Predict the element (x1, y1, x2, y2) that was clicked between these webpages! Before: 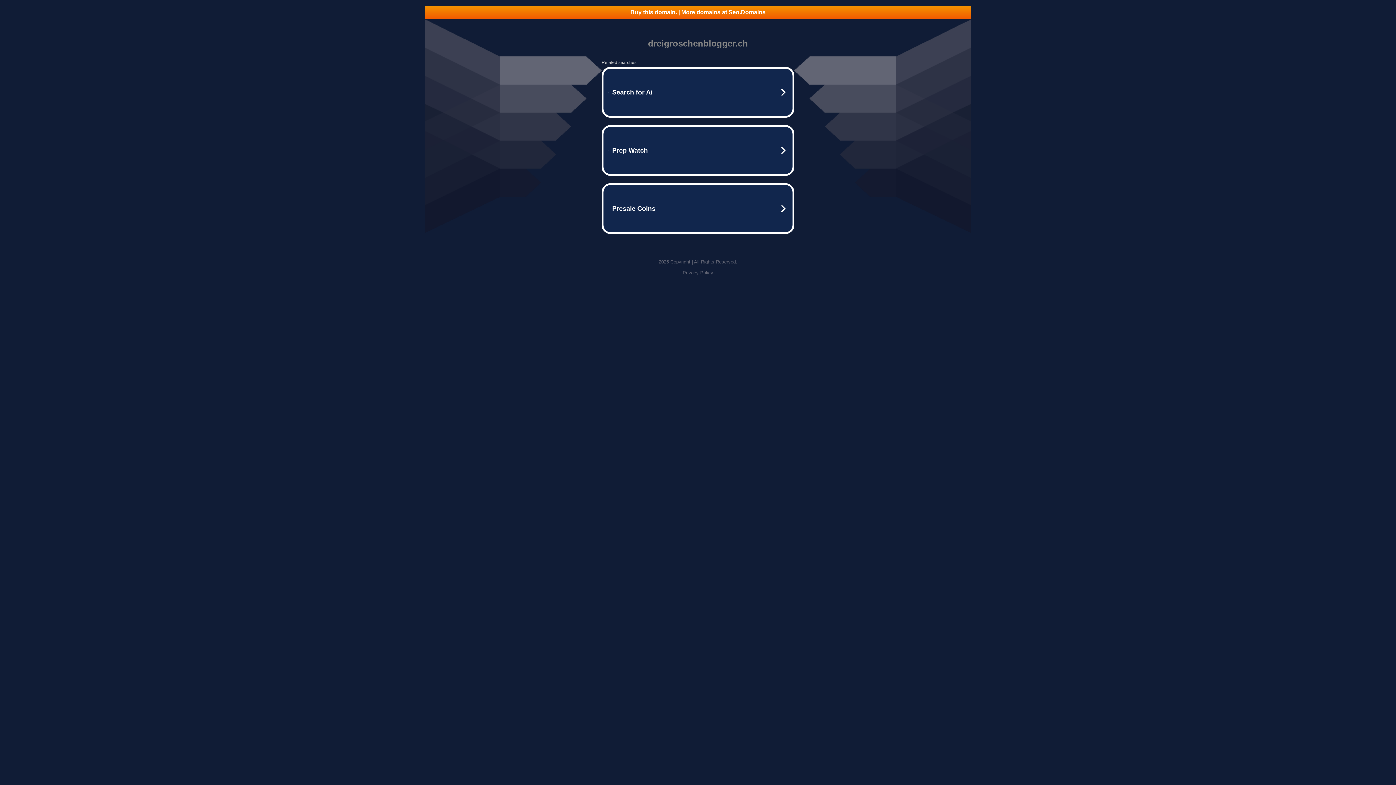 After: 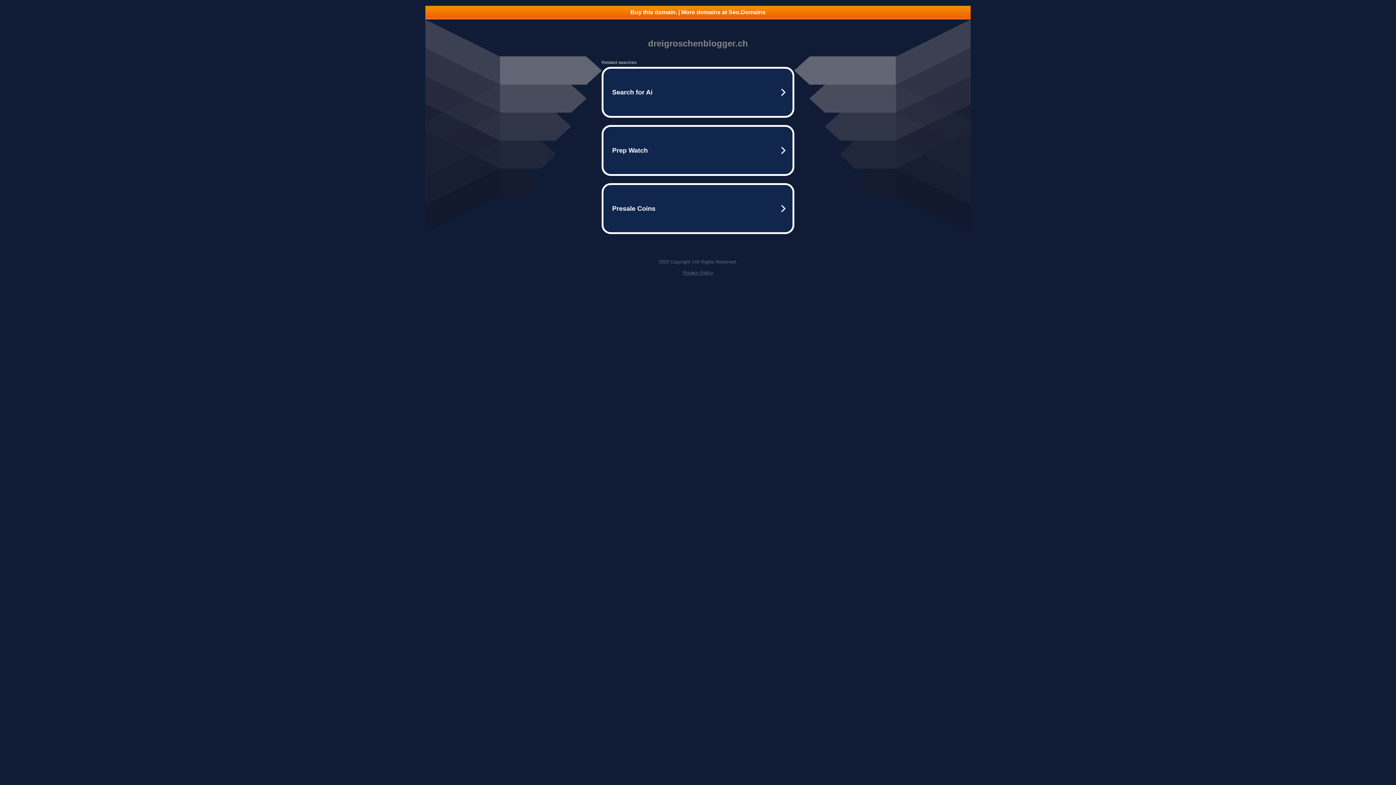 Action: bbox: (425, 5, 970, 18) label: Buy this domain. | More domains at Seo.Domains